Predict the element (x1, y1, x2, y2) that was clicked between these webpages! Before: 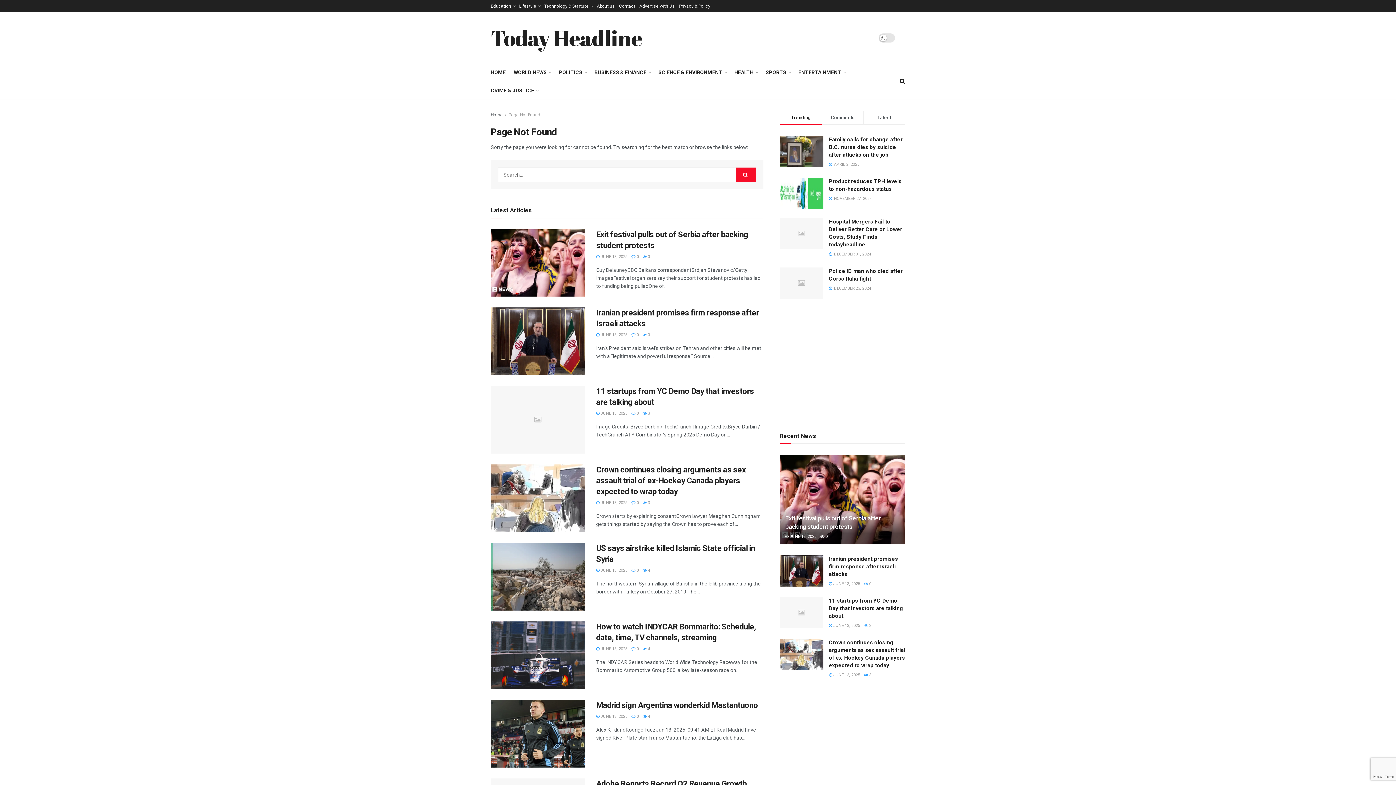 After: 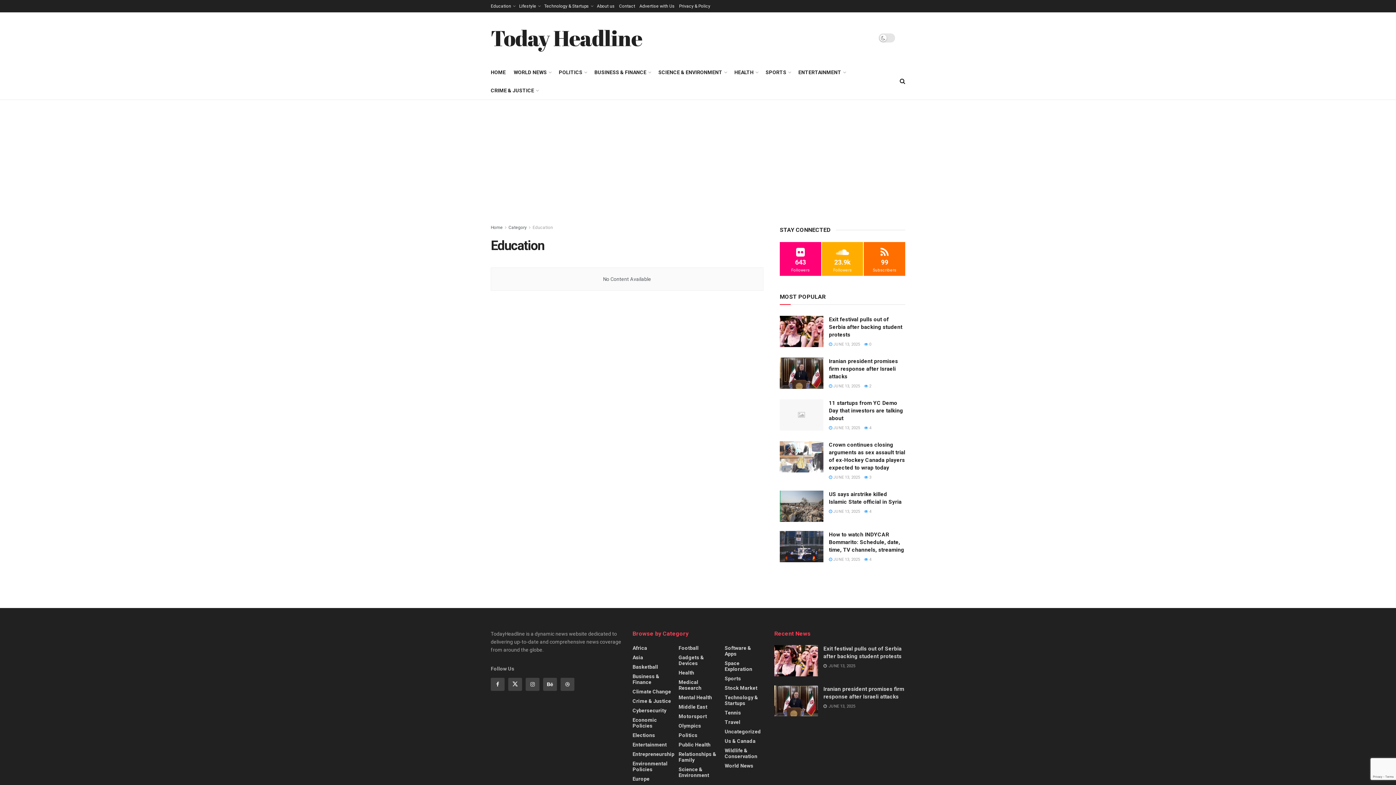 Action: bbox: (490, 0, 511, 12) label: Education